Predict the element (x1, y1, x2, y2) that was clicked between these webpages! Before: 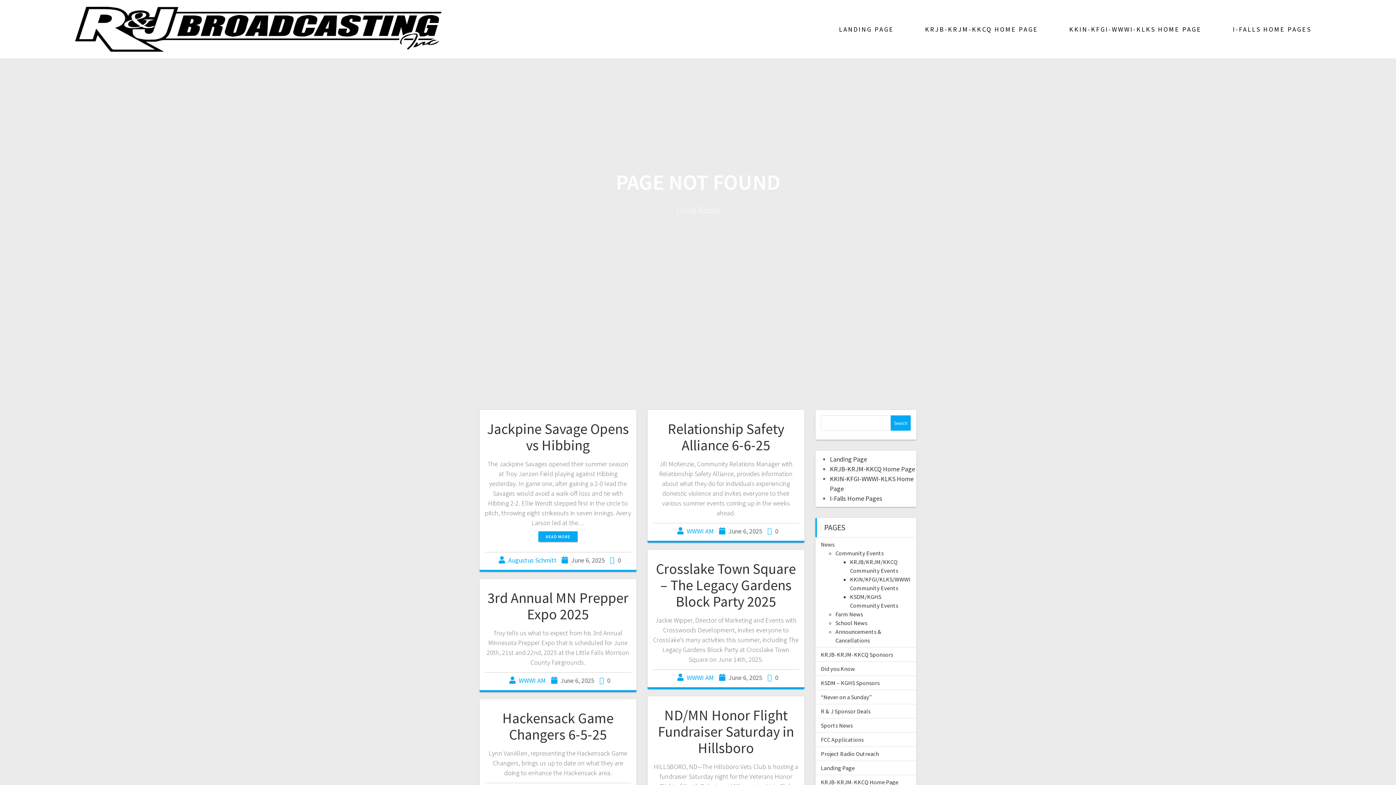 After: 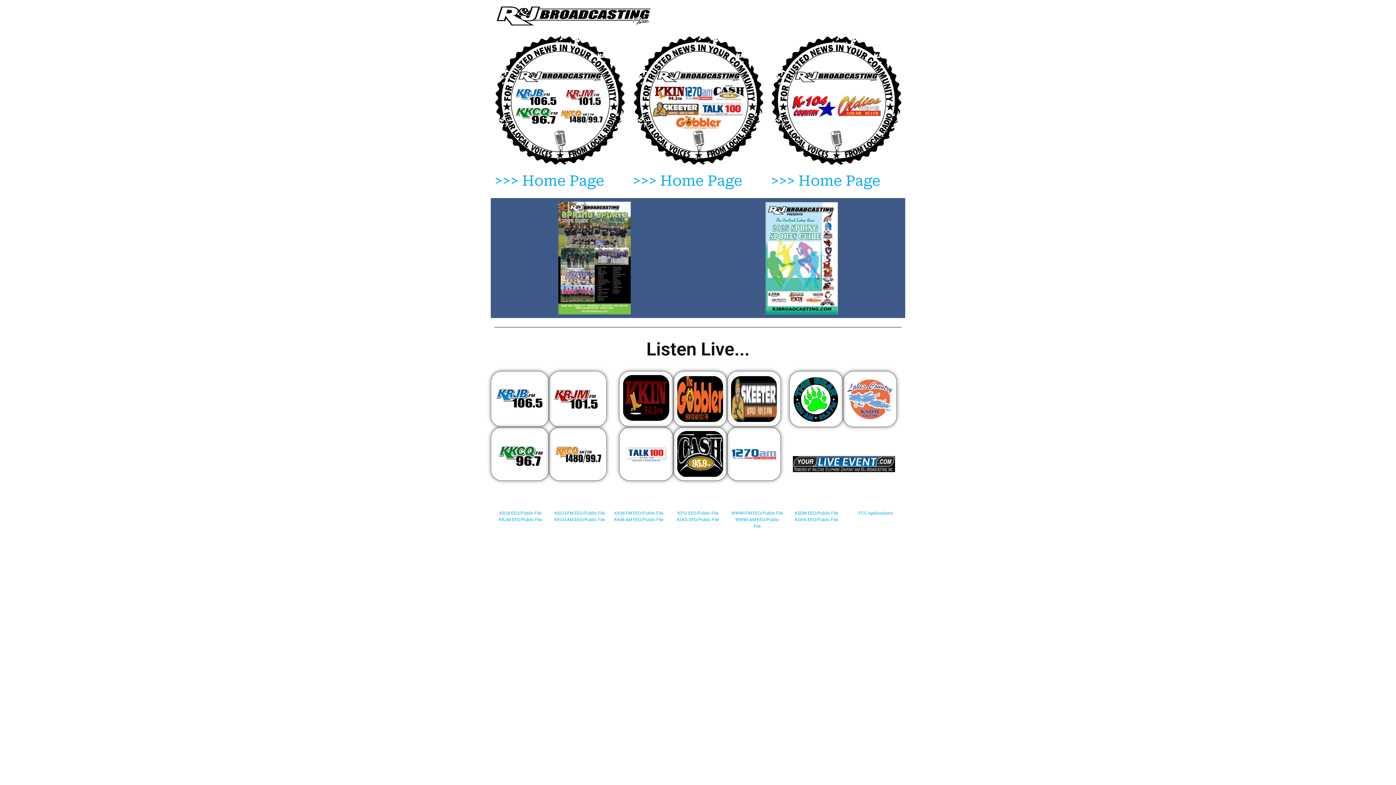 Action: bbox: (821, 764, 854, 772) label: Landing Page